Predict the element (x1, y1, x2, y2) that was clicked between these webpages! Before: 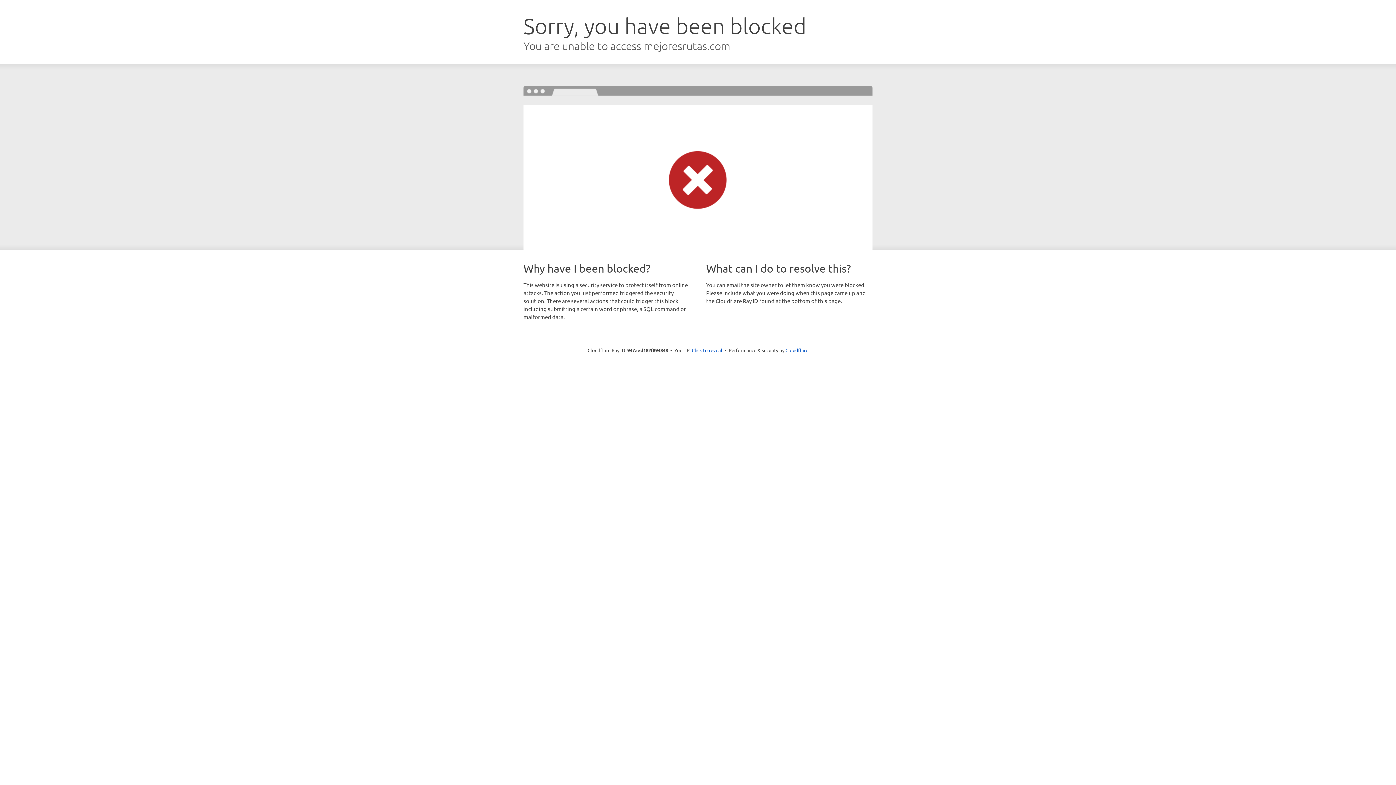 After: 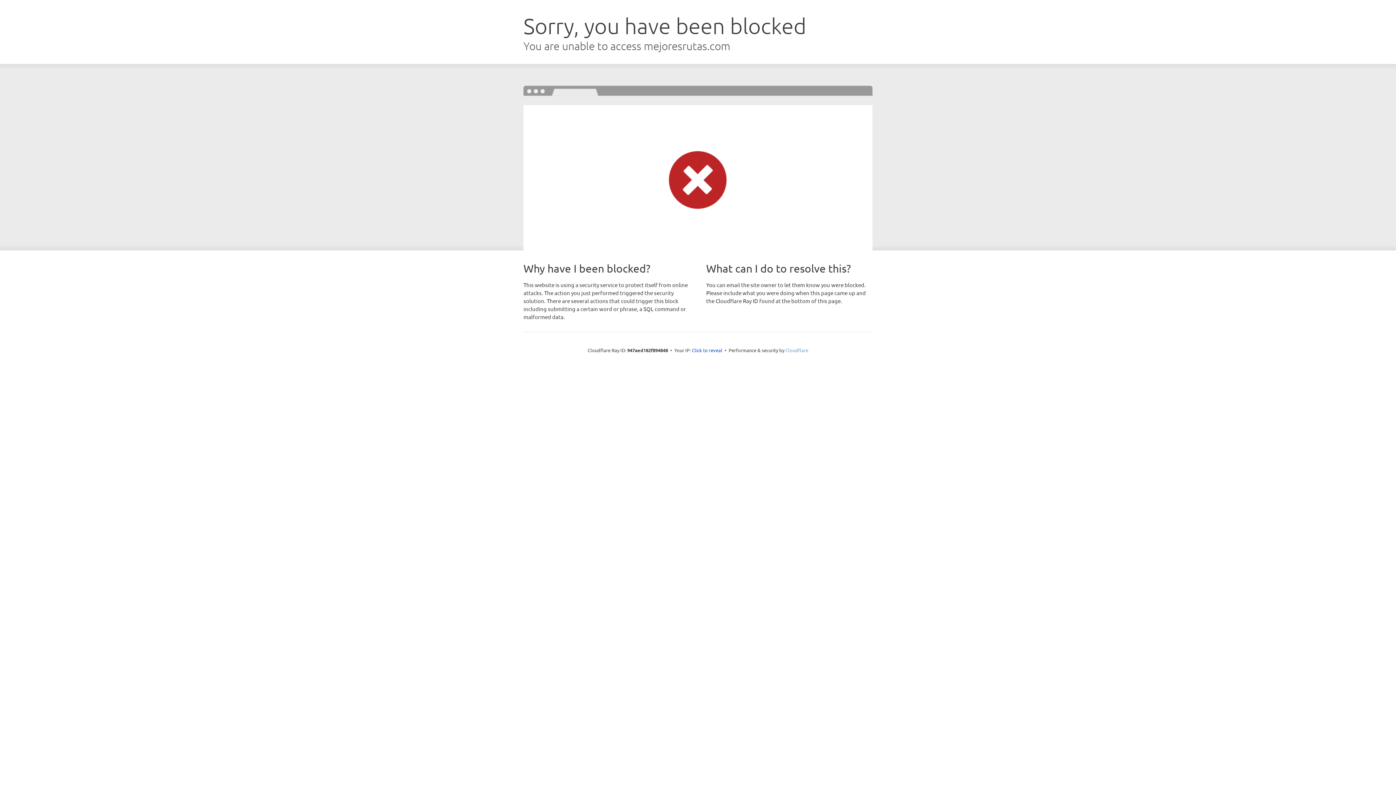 Action: bbox: (785, 347, 808, 353) label: Cloudflare